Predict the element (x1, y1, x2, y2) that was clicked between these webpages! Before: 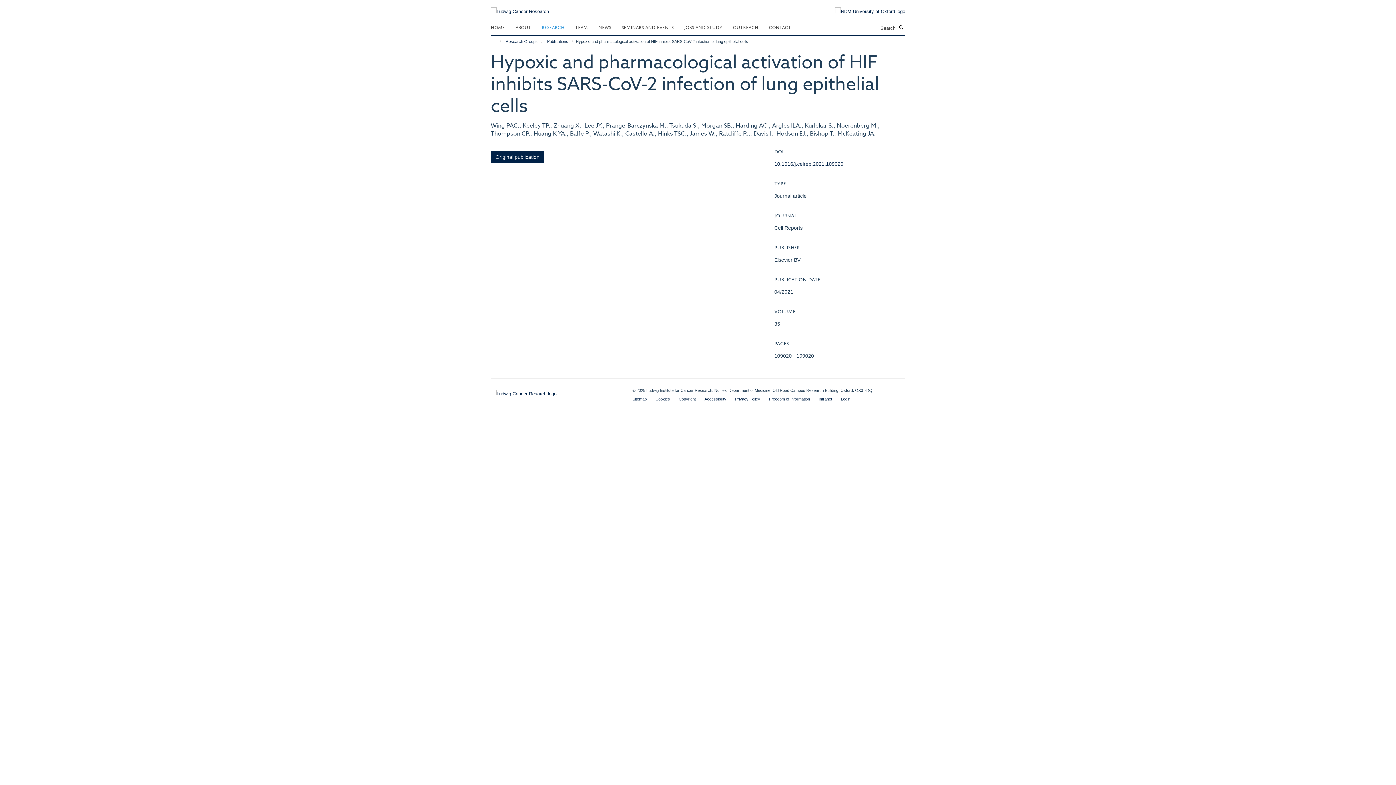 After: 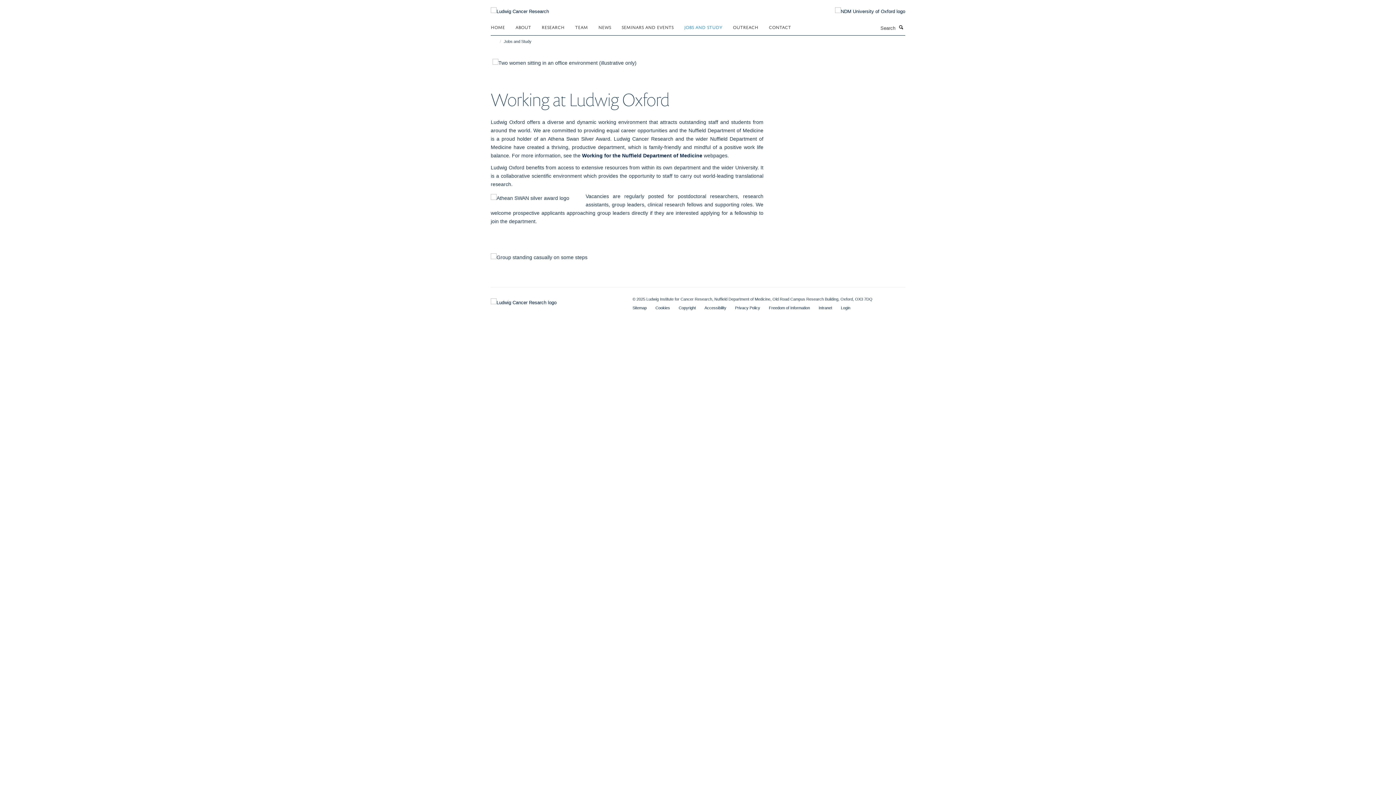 Action: bbox: (684, 21, 731, 32) label: JOBS AND STUDY